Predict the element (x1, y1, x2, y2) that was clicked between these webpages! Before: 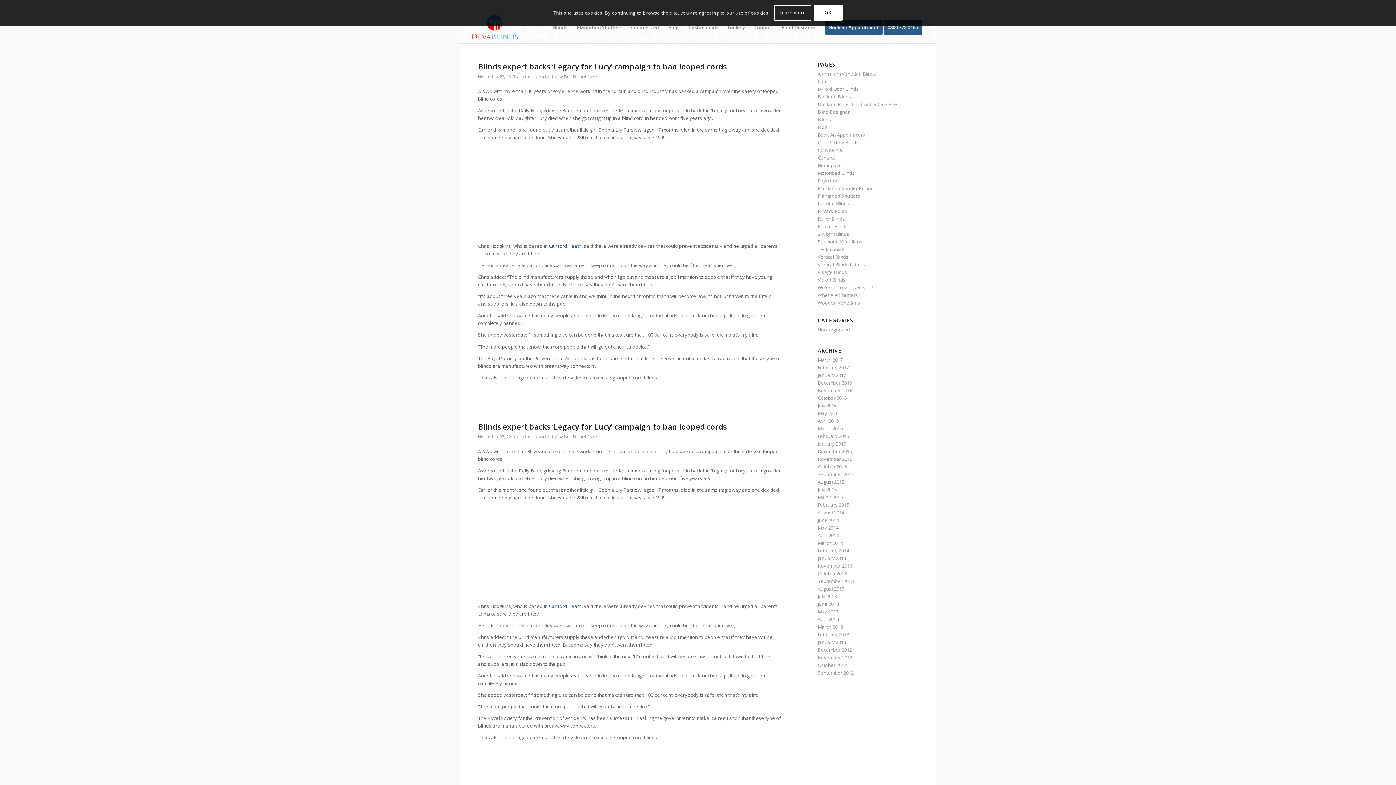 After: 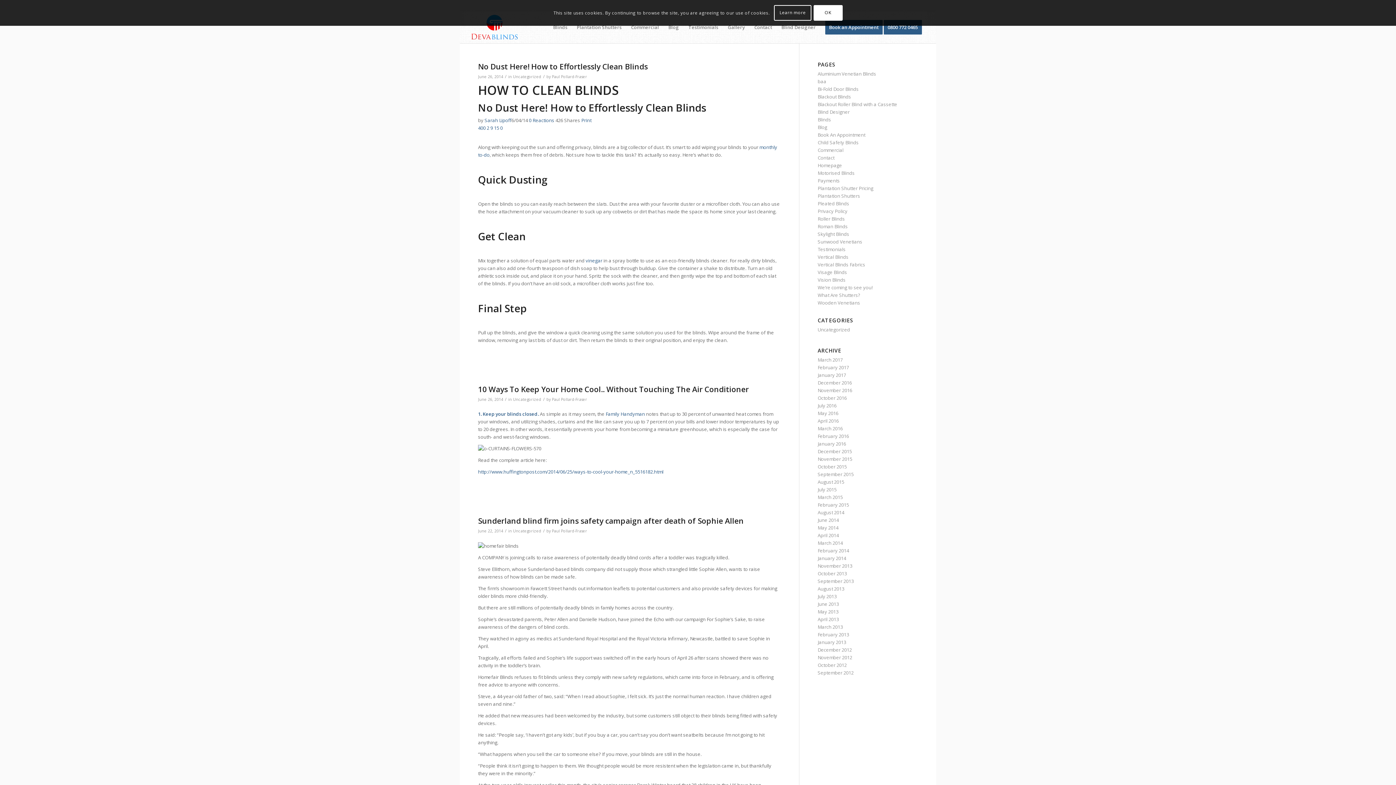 Action: label: June 2014 bbox: (817, 517, 839, 523)